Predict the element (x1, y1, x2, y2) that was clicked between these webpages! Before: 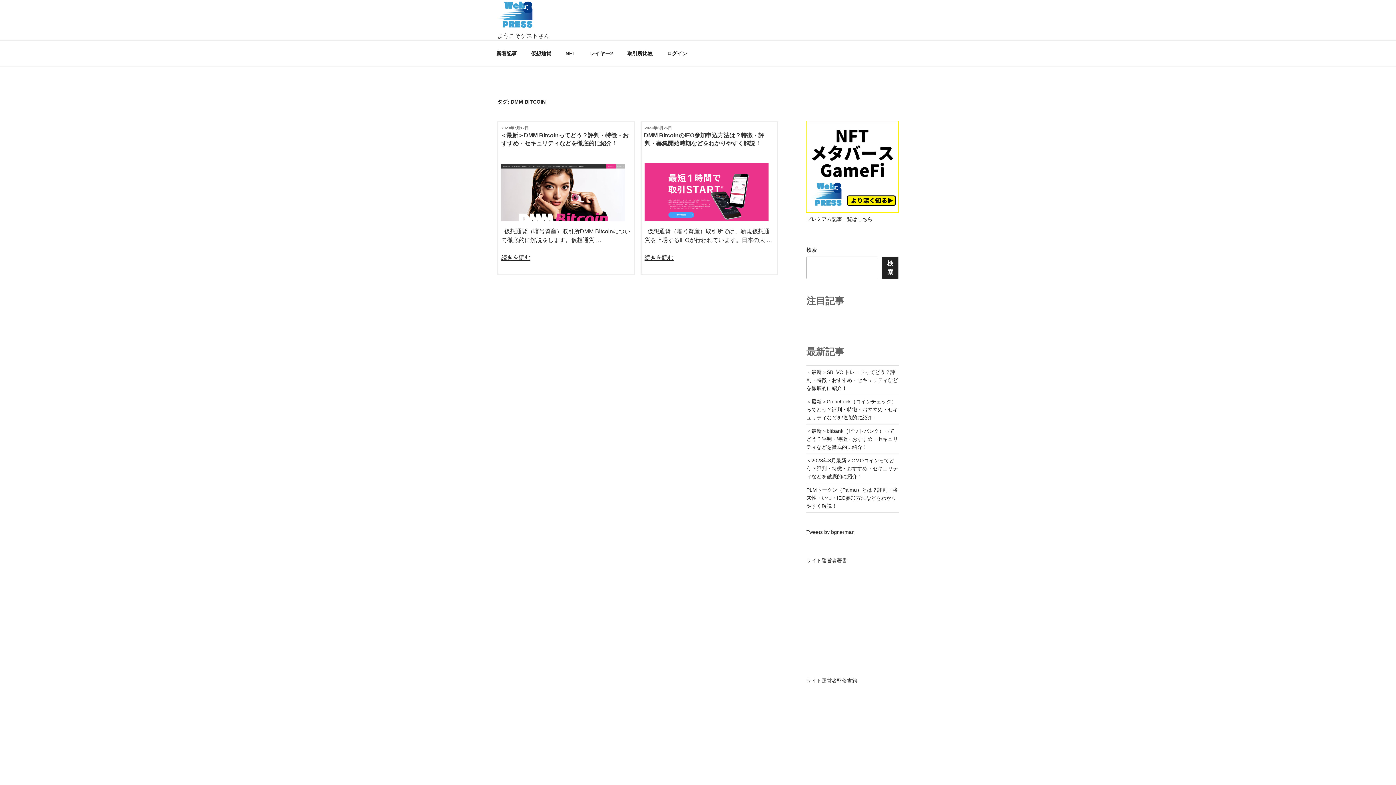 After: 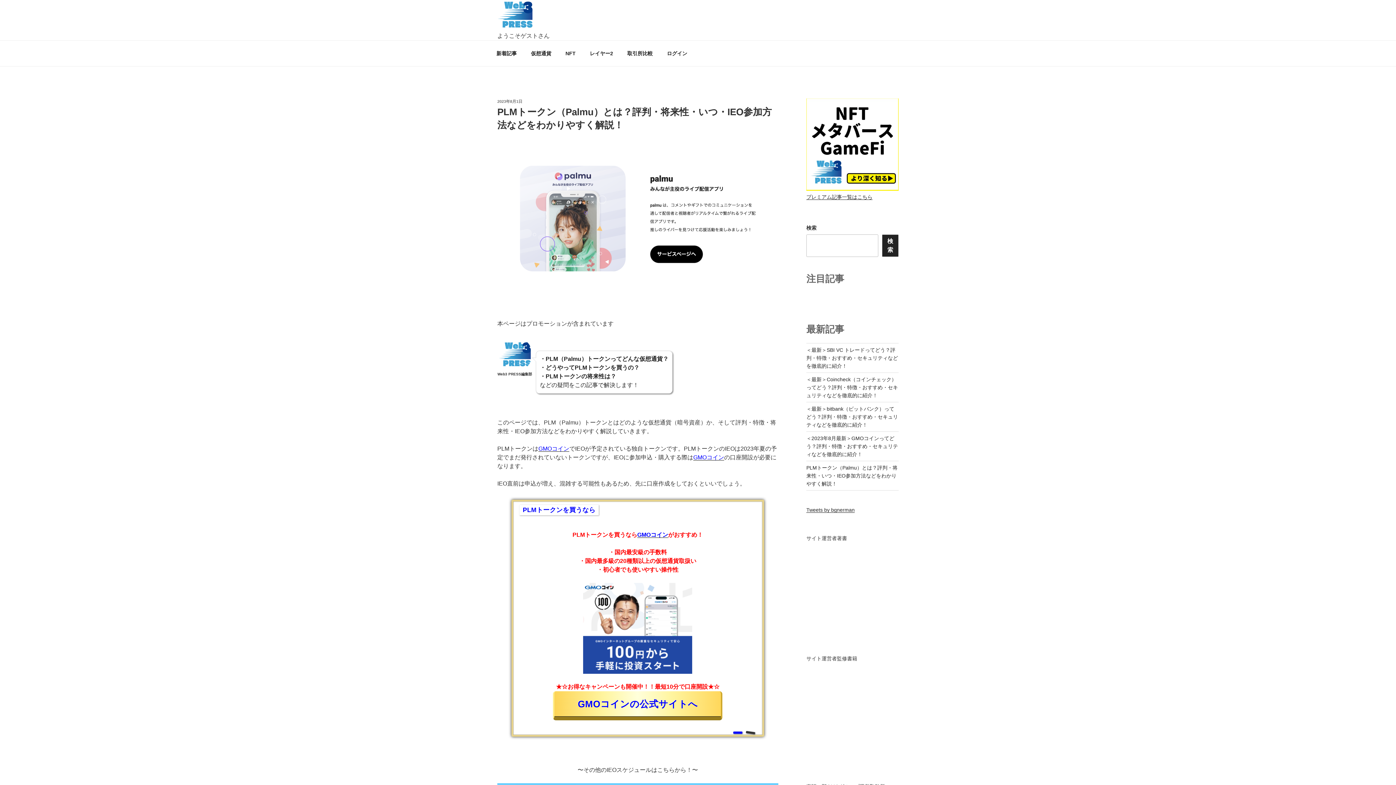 Action: bbox: (806, 487, 897, 509) label: PLMトークン（Palmu）とは？評判・将来性・いつ・IEO参加方法などをわかりやすく解説！